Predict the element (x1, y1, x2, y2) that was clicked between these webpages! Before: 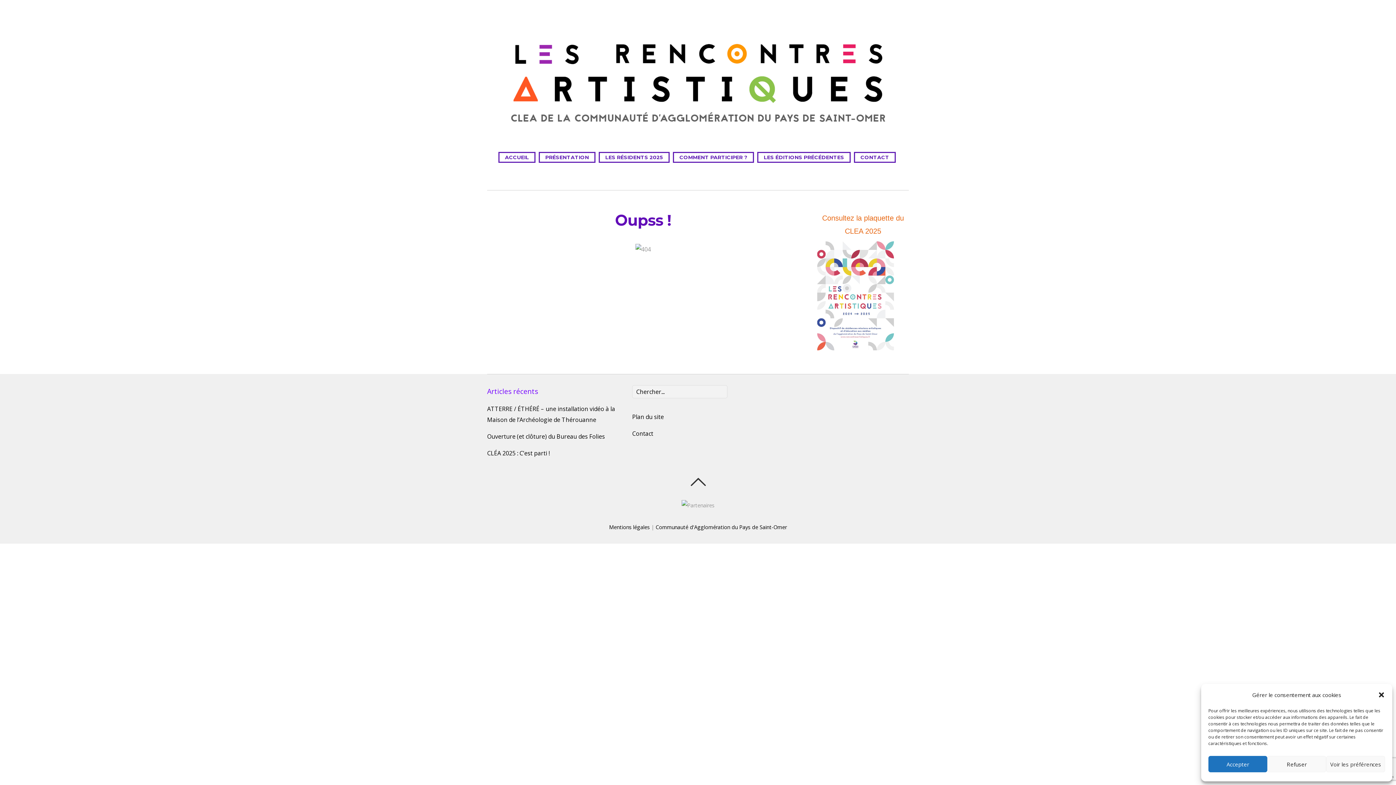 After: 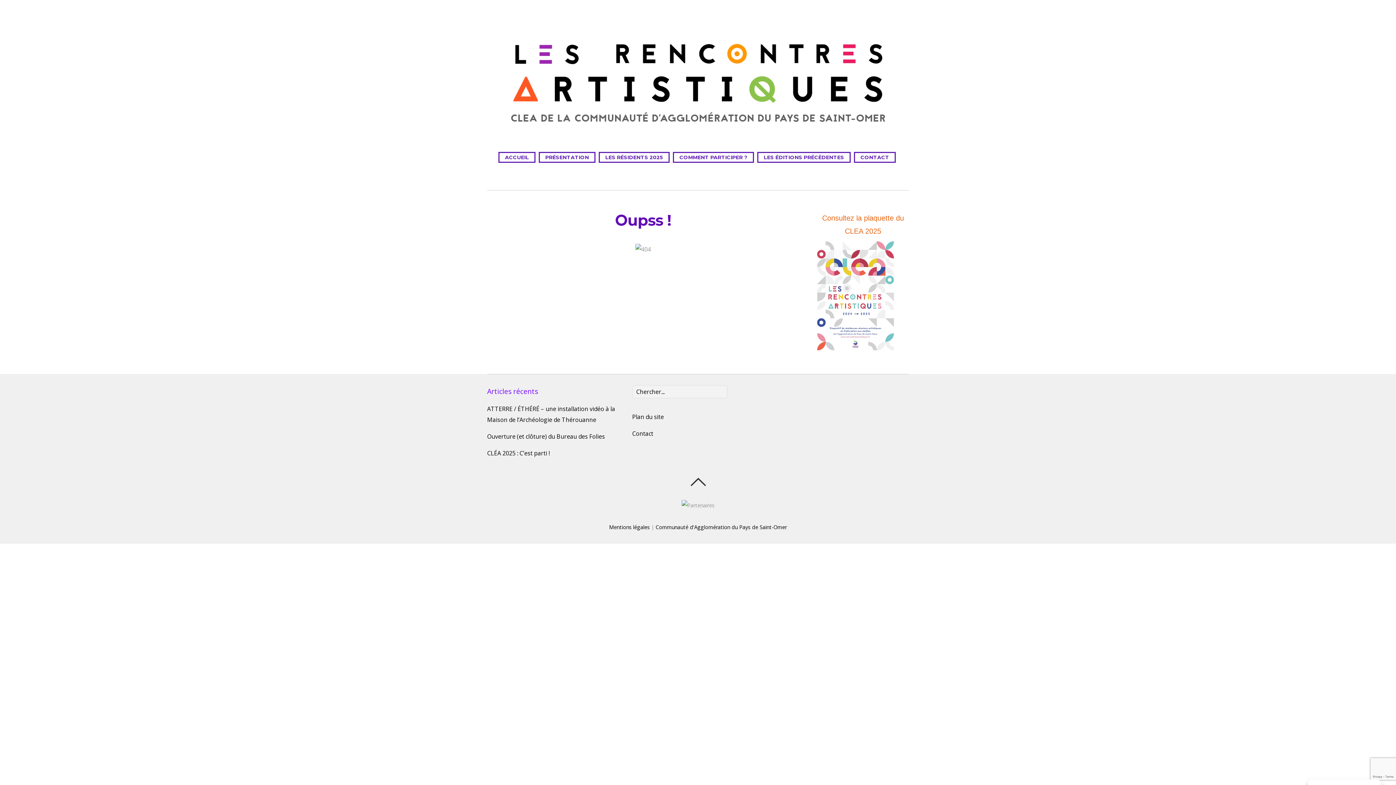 Action: bbox: (1208, 756, 1267, 772) label: Accepter